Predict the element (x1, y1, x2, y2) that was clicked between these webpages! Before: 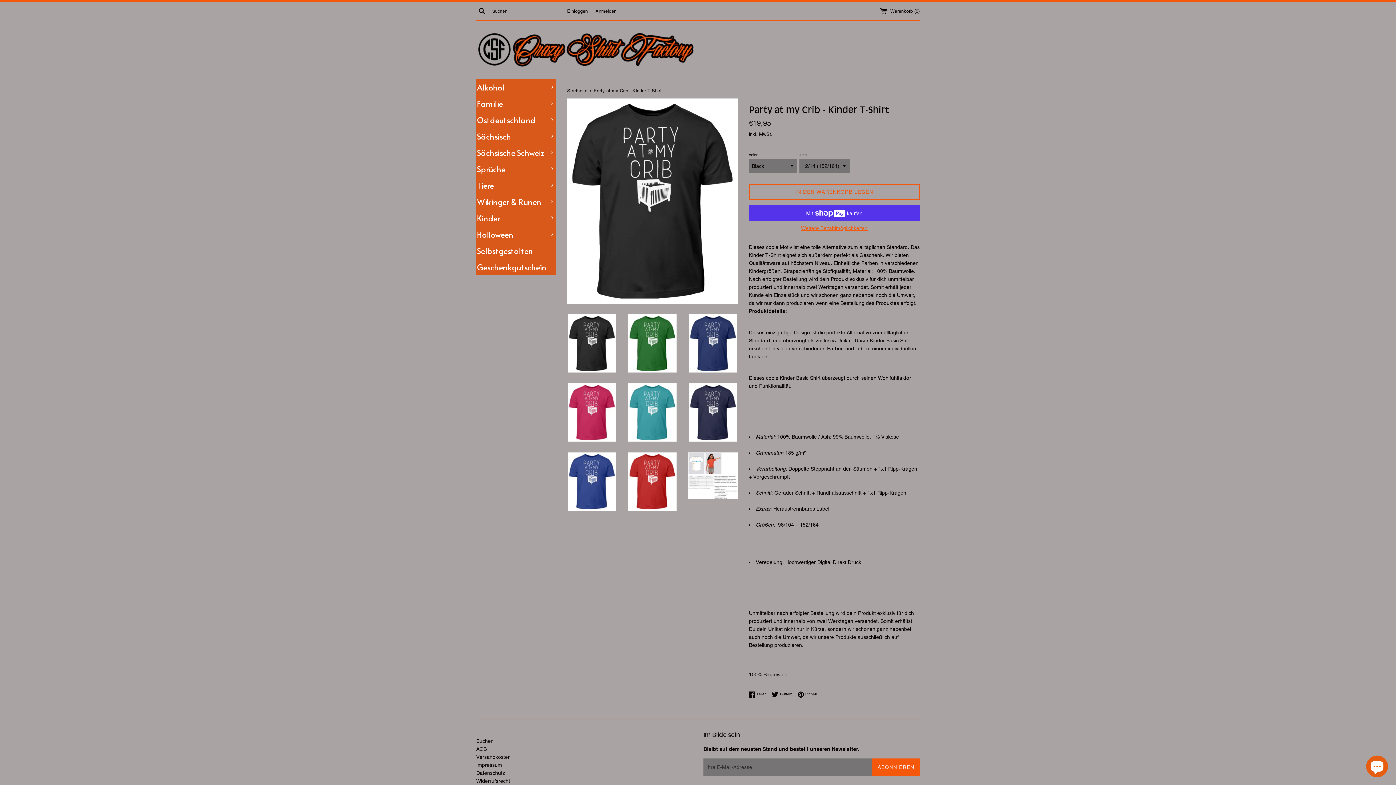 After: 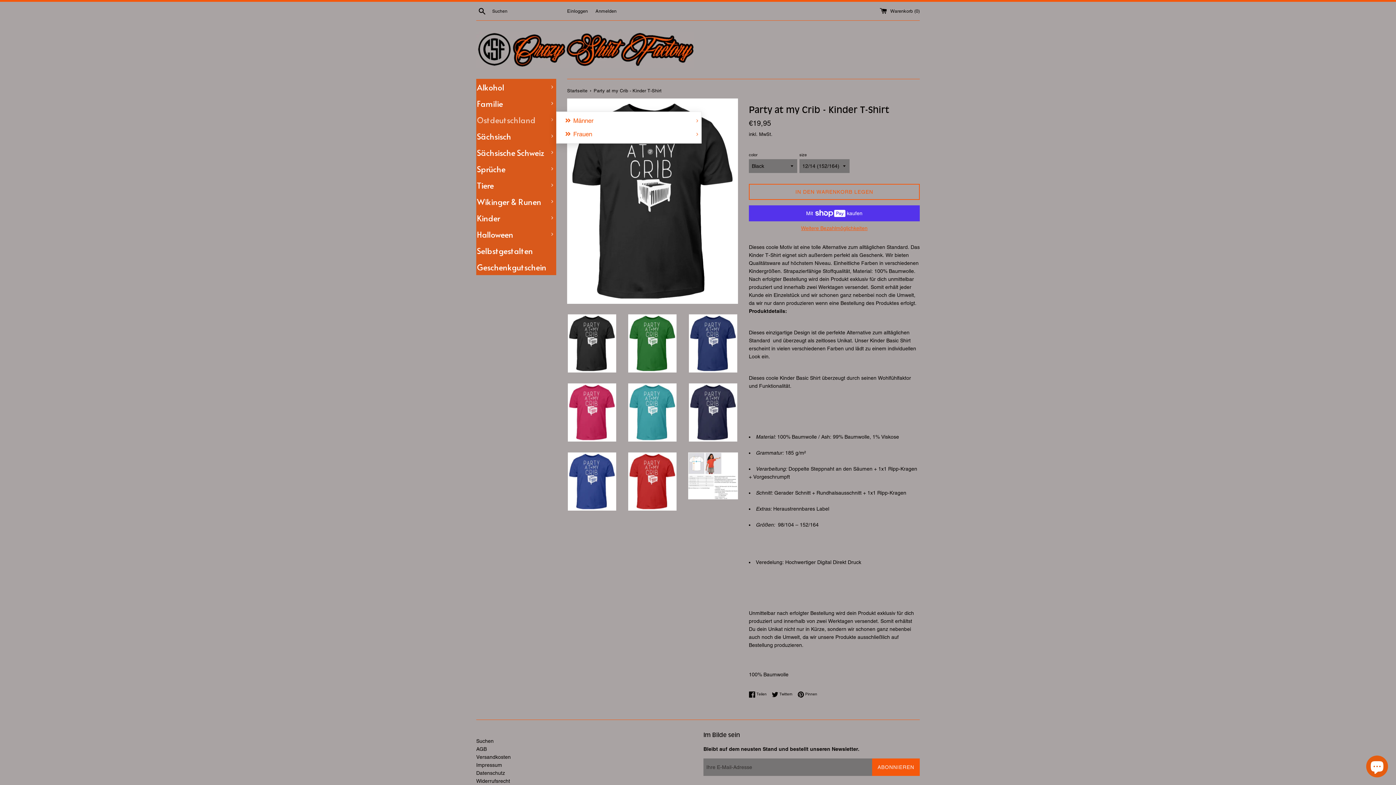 Action: bbox: (476, 111, 556, 128) label: Ostdeutschland